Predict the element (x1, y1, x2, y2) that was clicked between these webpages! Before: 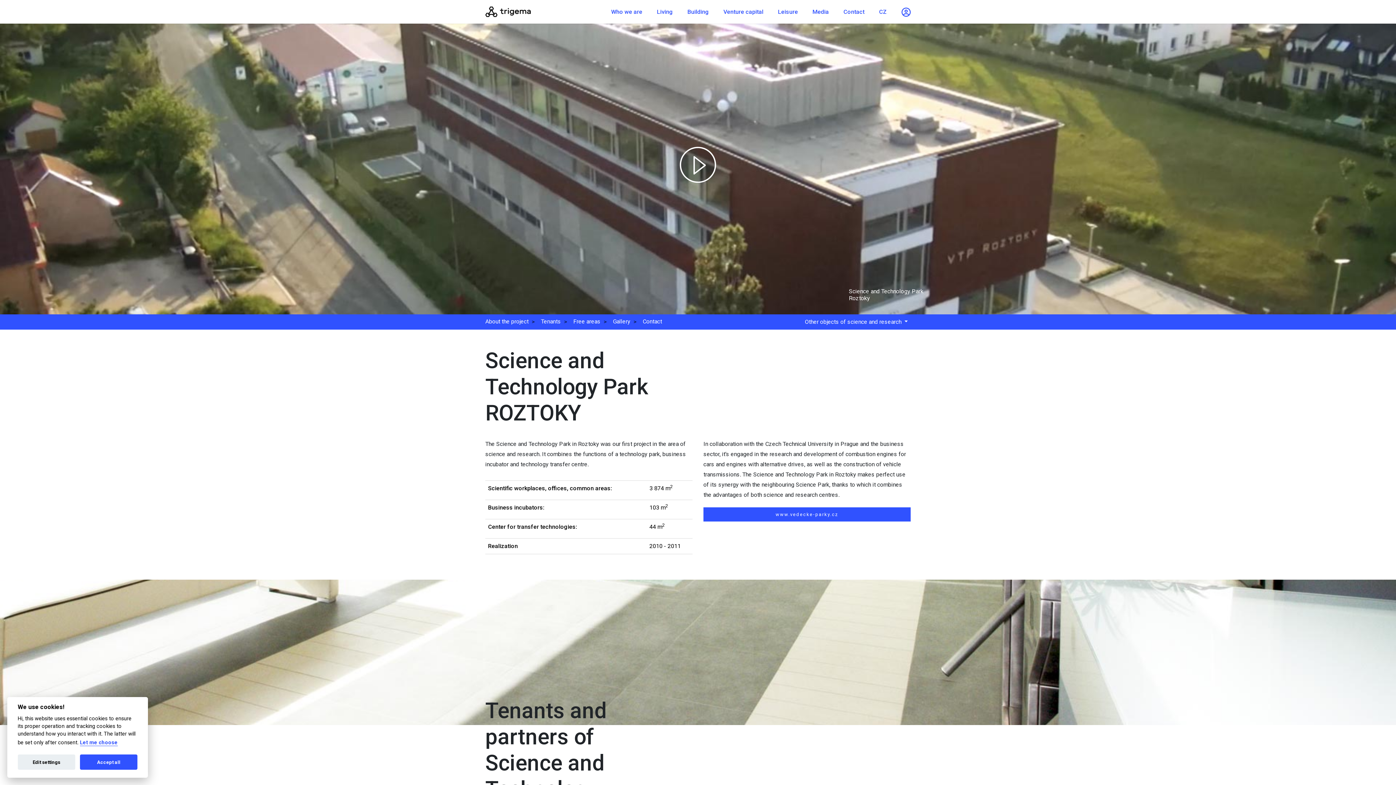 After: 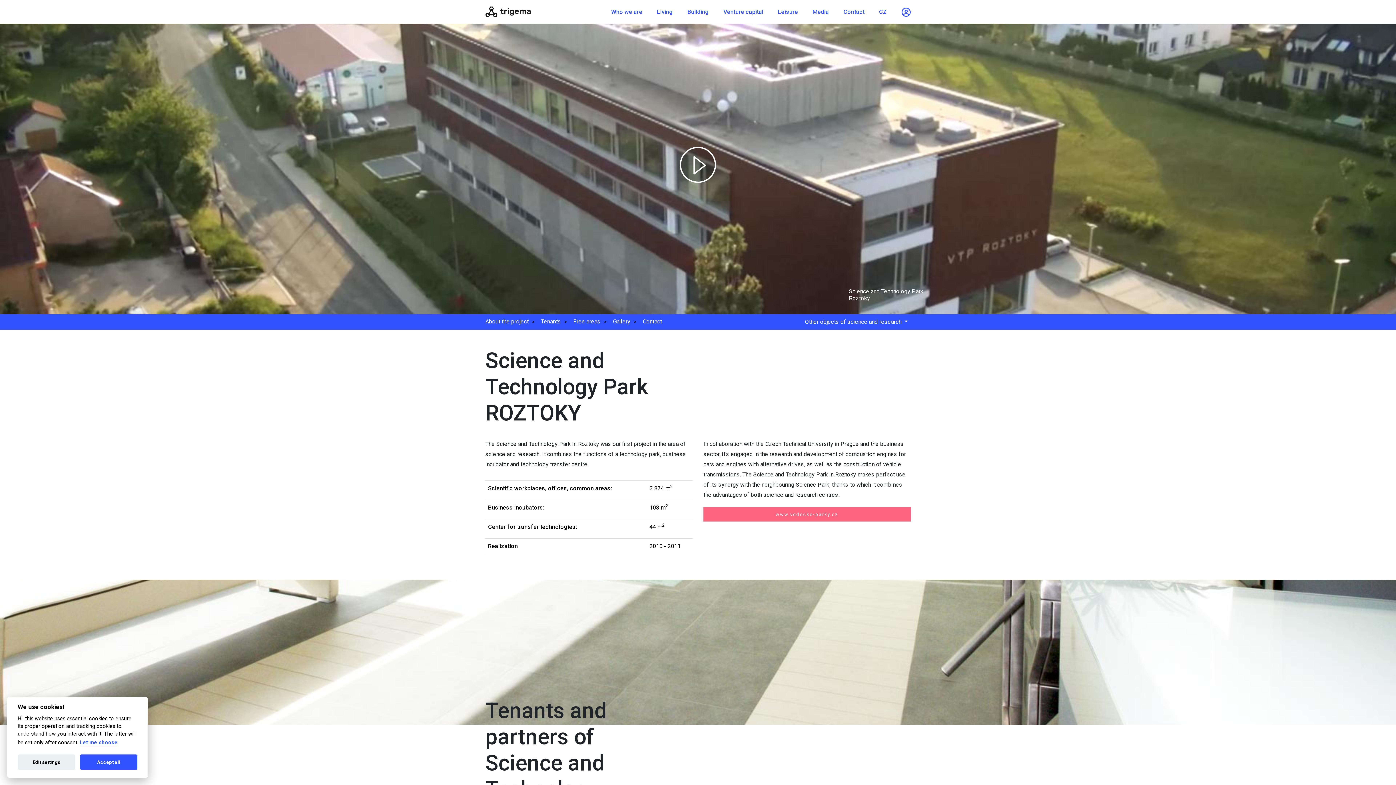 Action: label: www.vedecke-parky.cz bbox: (703, 507, 910, 521)